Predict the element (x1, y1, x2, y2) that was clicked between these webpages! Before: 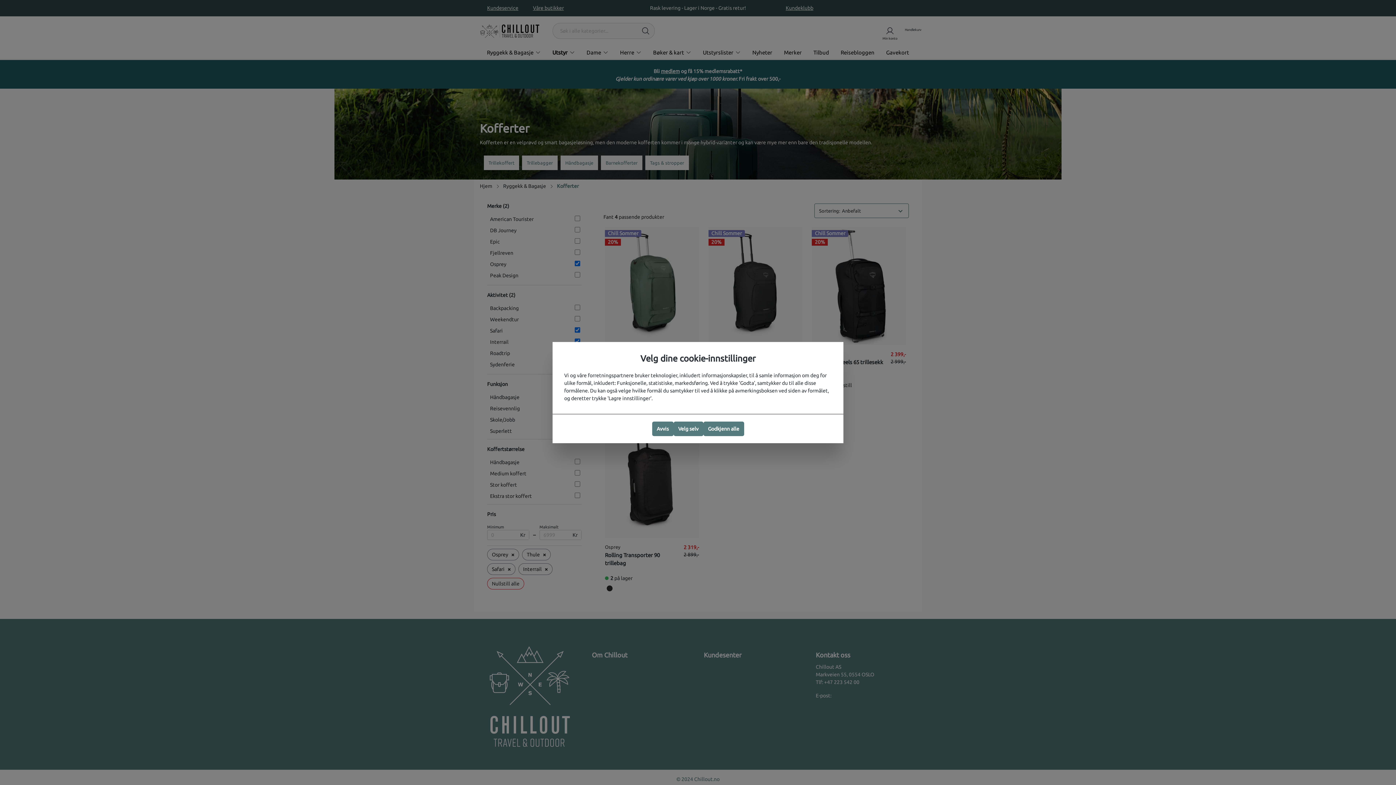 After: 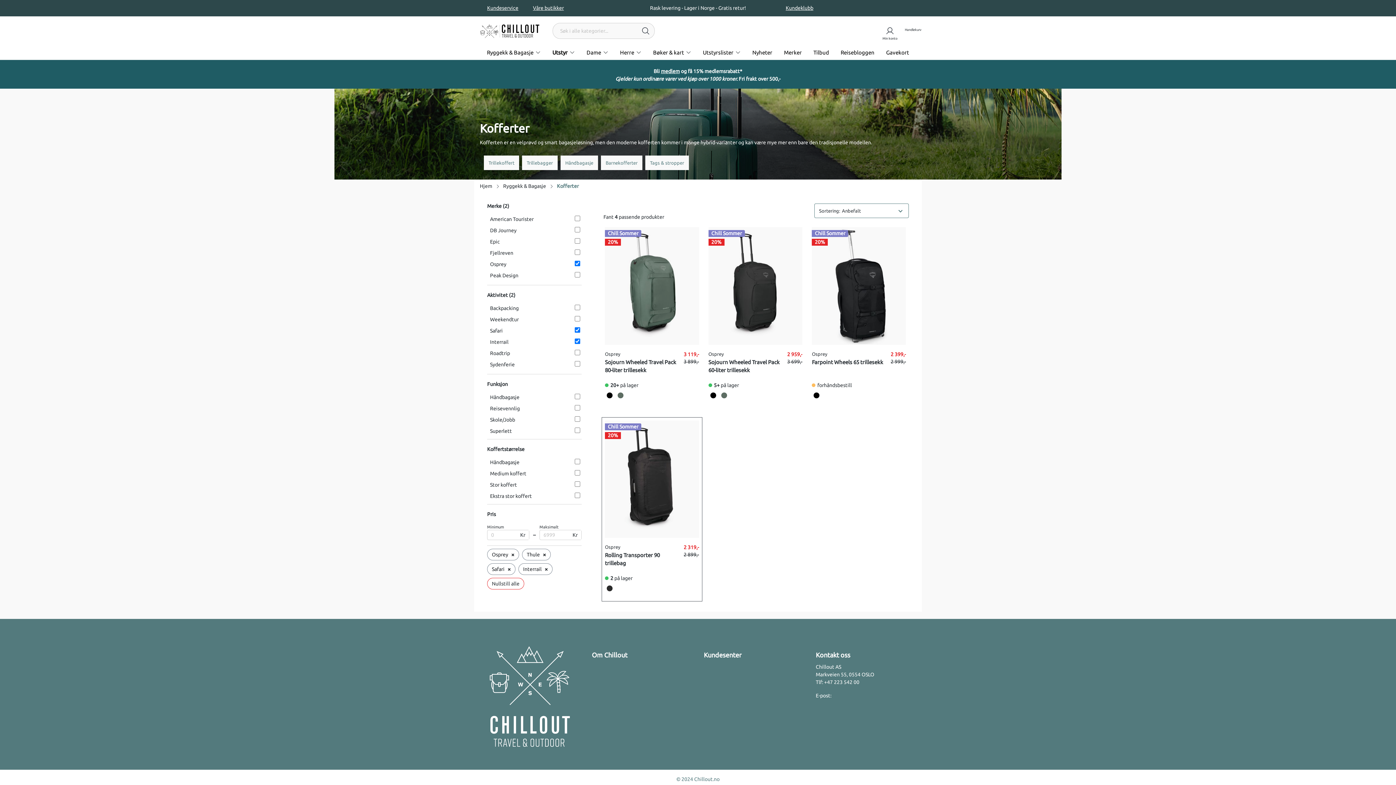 Action: bbox: (652, 421, 673, 436) label: Avvis